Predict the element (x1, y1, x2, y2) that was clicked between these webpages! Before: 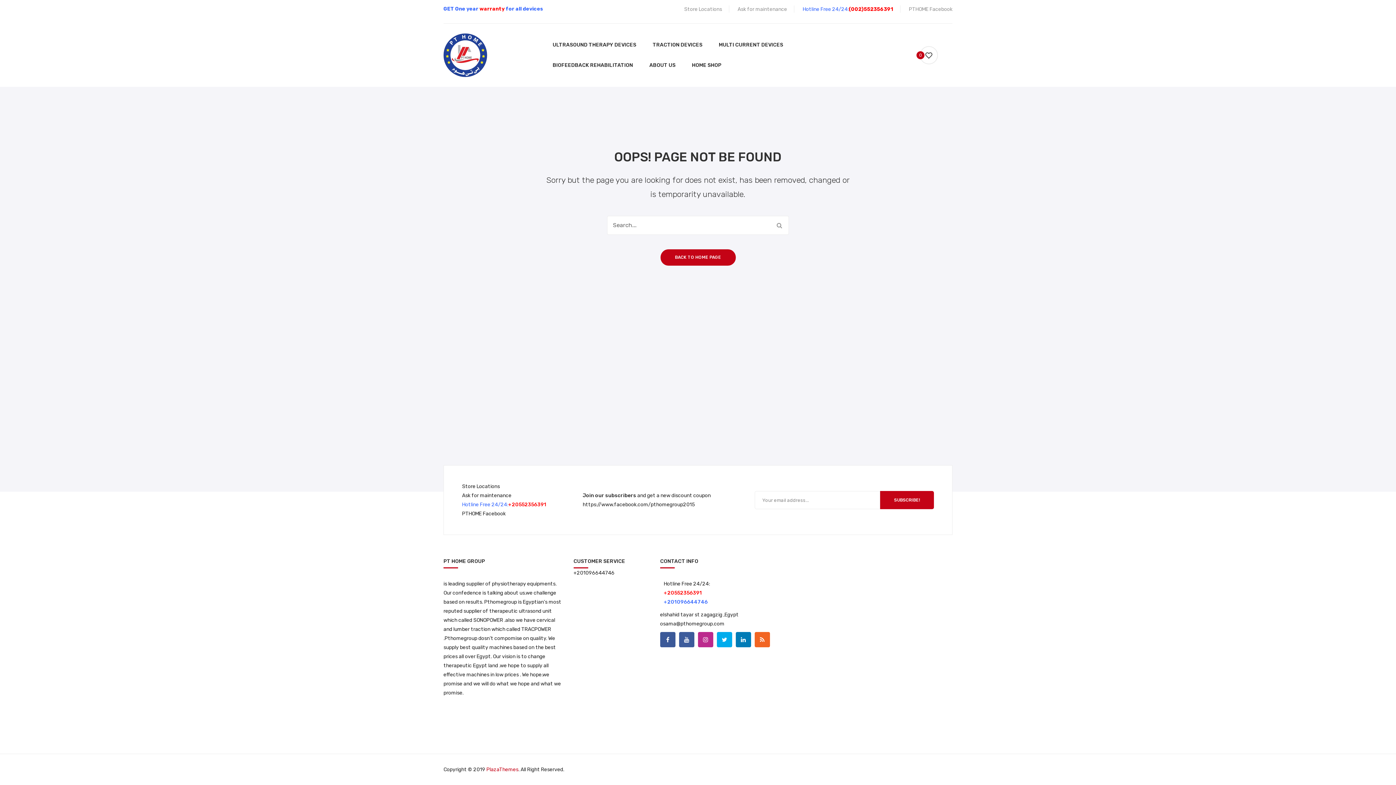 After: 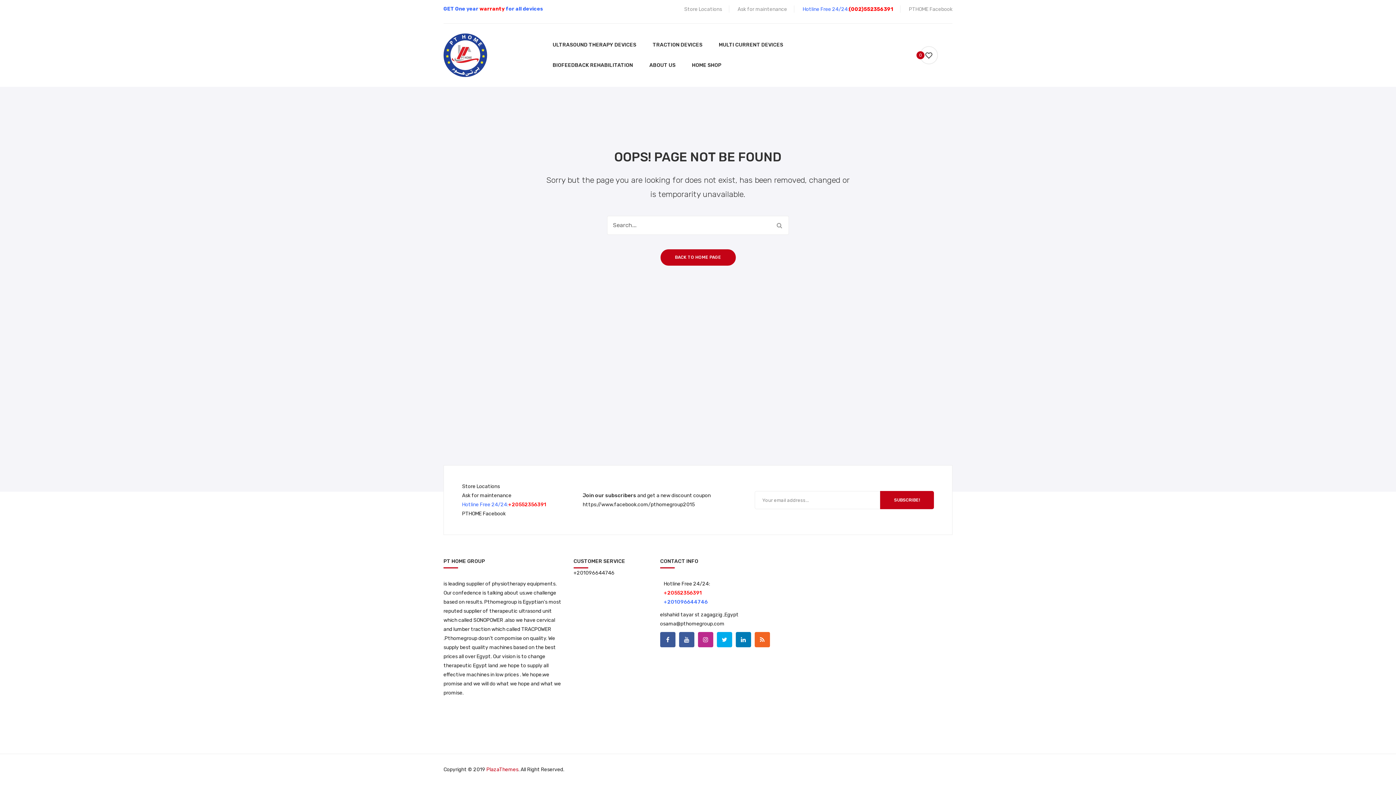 Action: label: 0 bbox: (919, 46, 938, 64)